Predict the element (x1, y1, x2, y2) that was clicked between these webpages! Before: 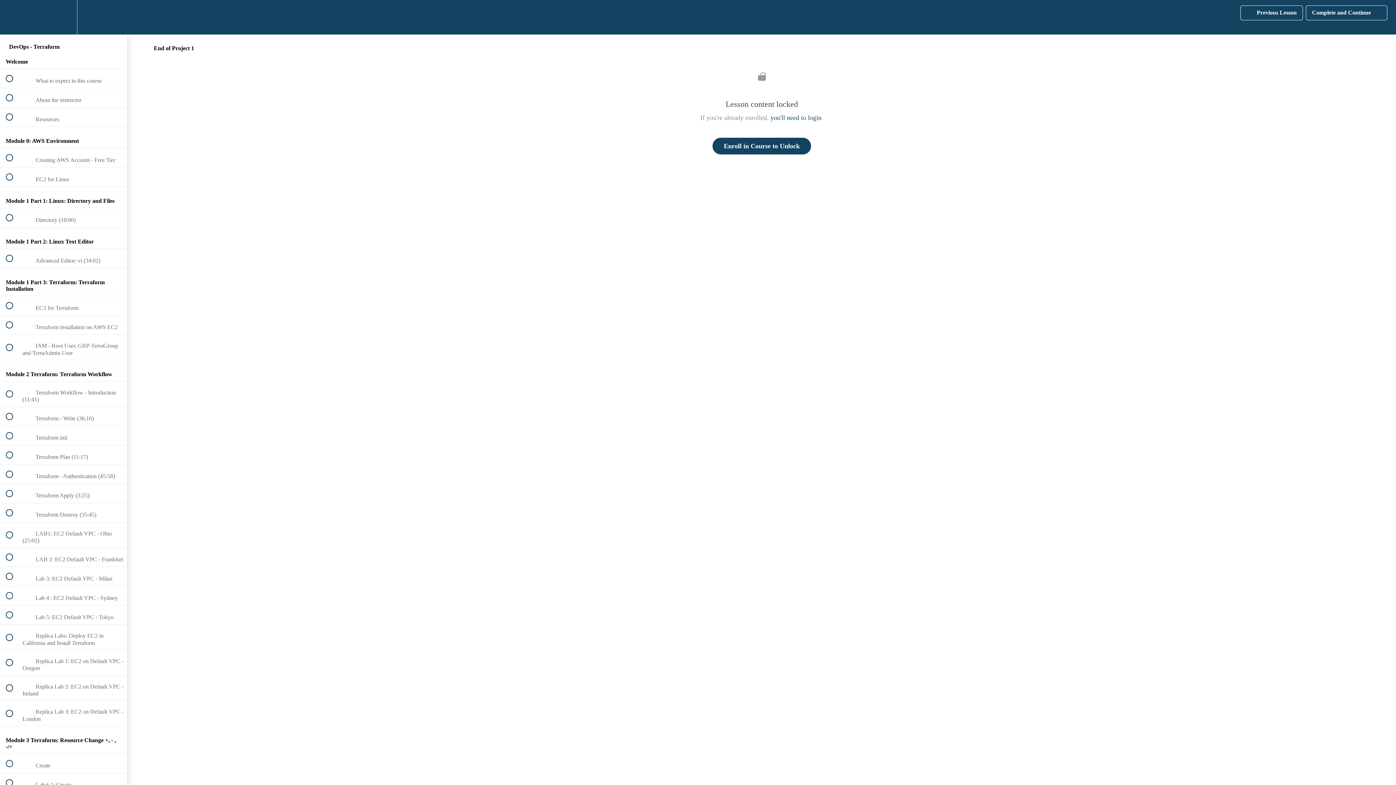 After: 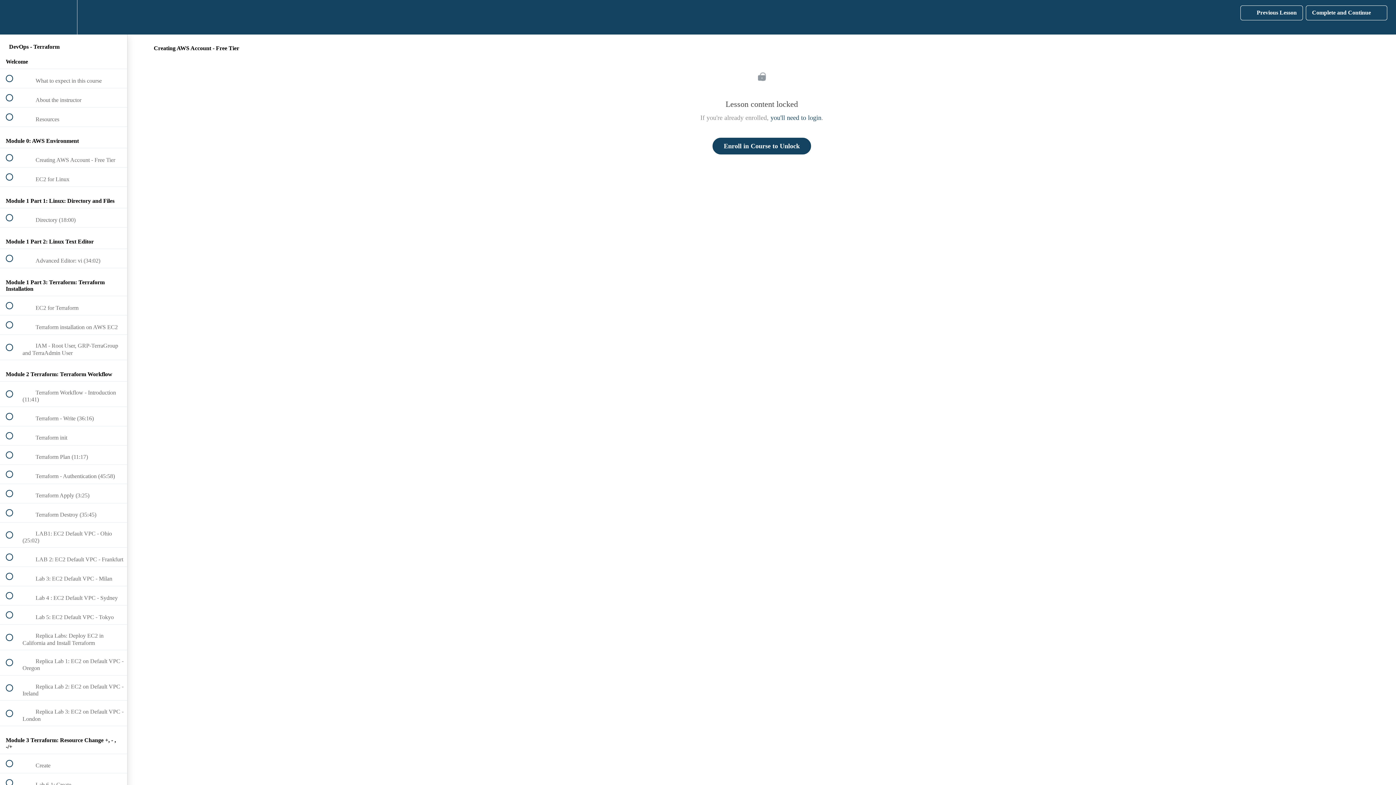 Action: bbox: (0, 148, 127, 167) label:  
 Creating AWS Account - Free Tier